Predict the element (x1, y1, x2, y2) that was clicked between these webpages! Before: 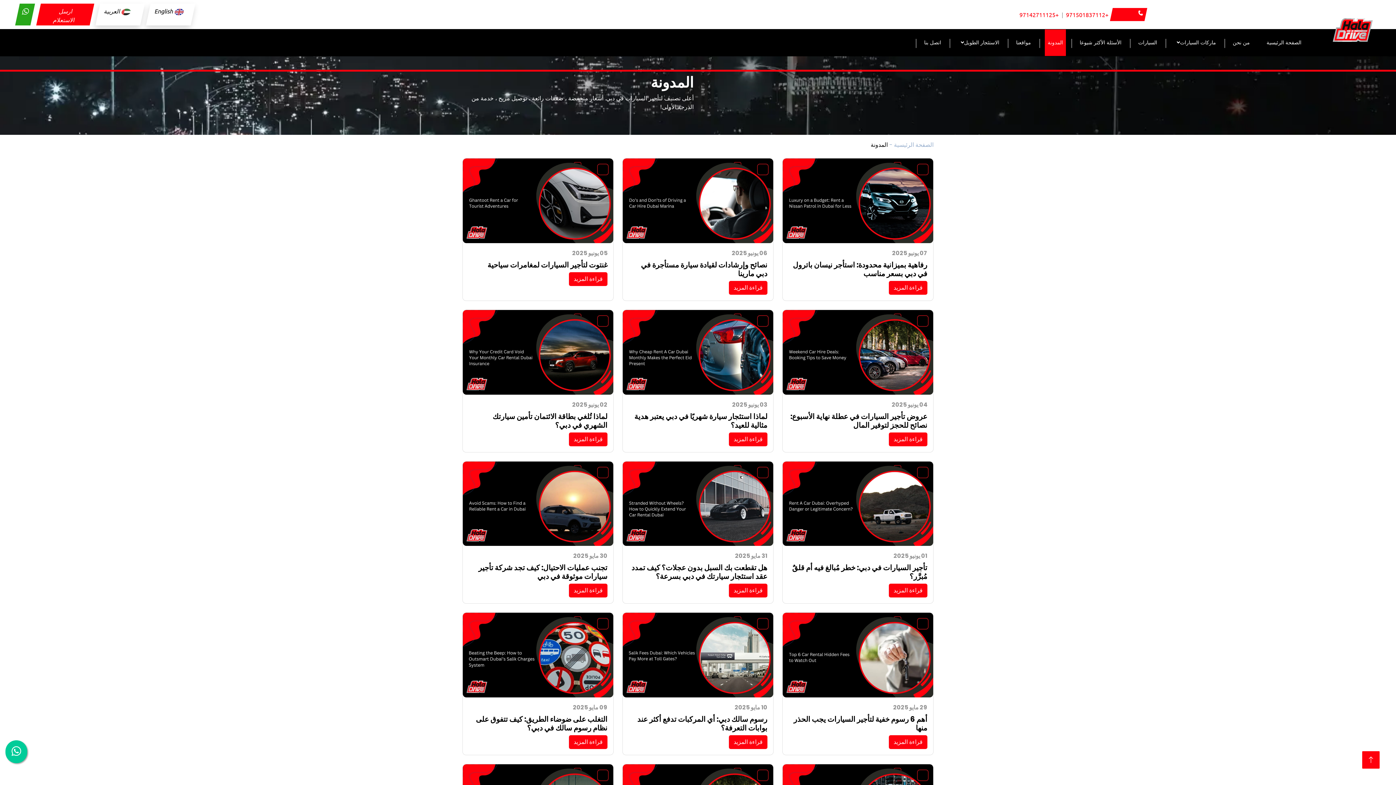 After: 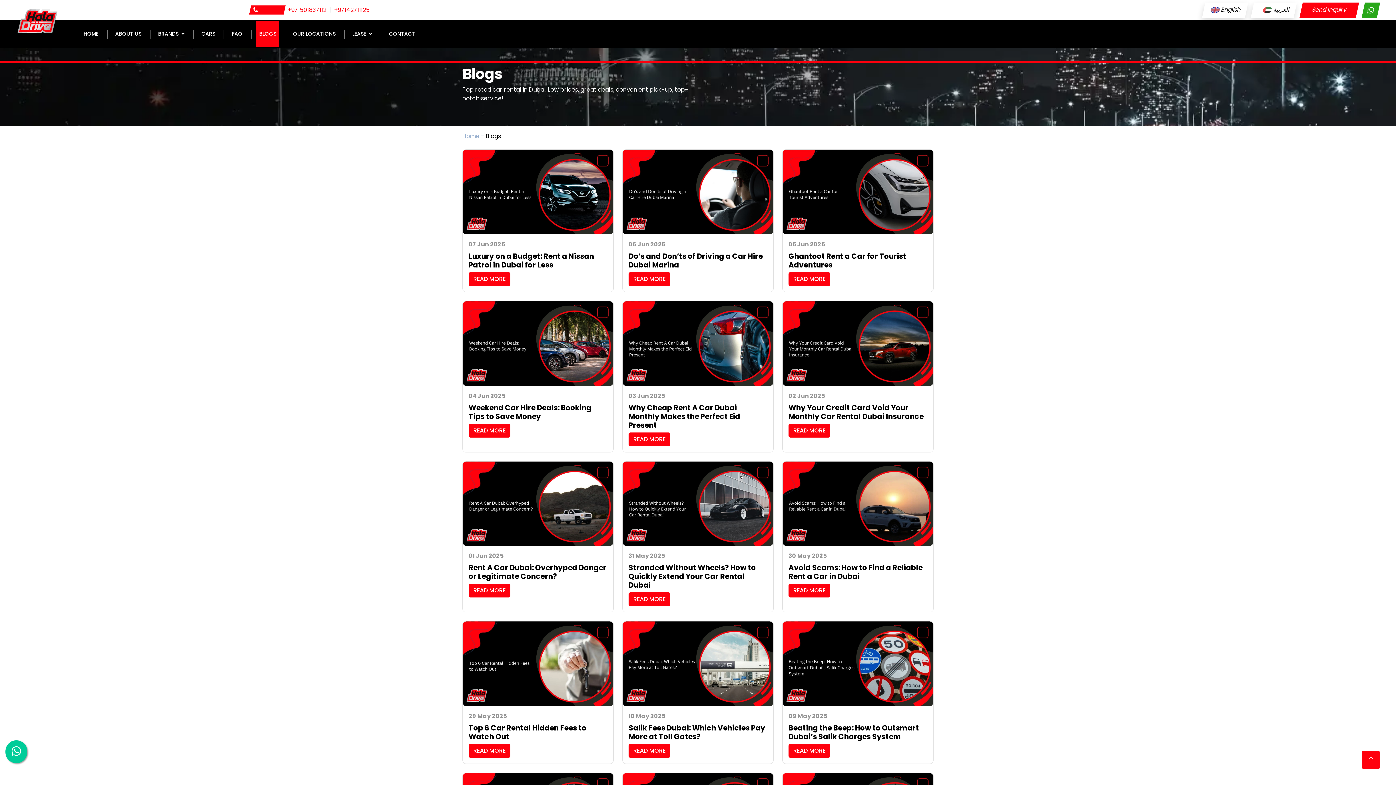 Action: bbox: (147, 3, 195, 18) label:  English